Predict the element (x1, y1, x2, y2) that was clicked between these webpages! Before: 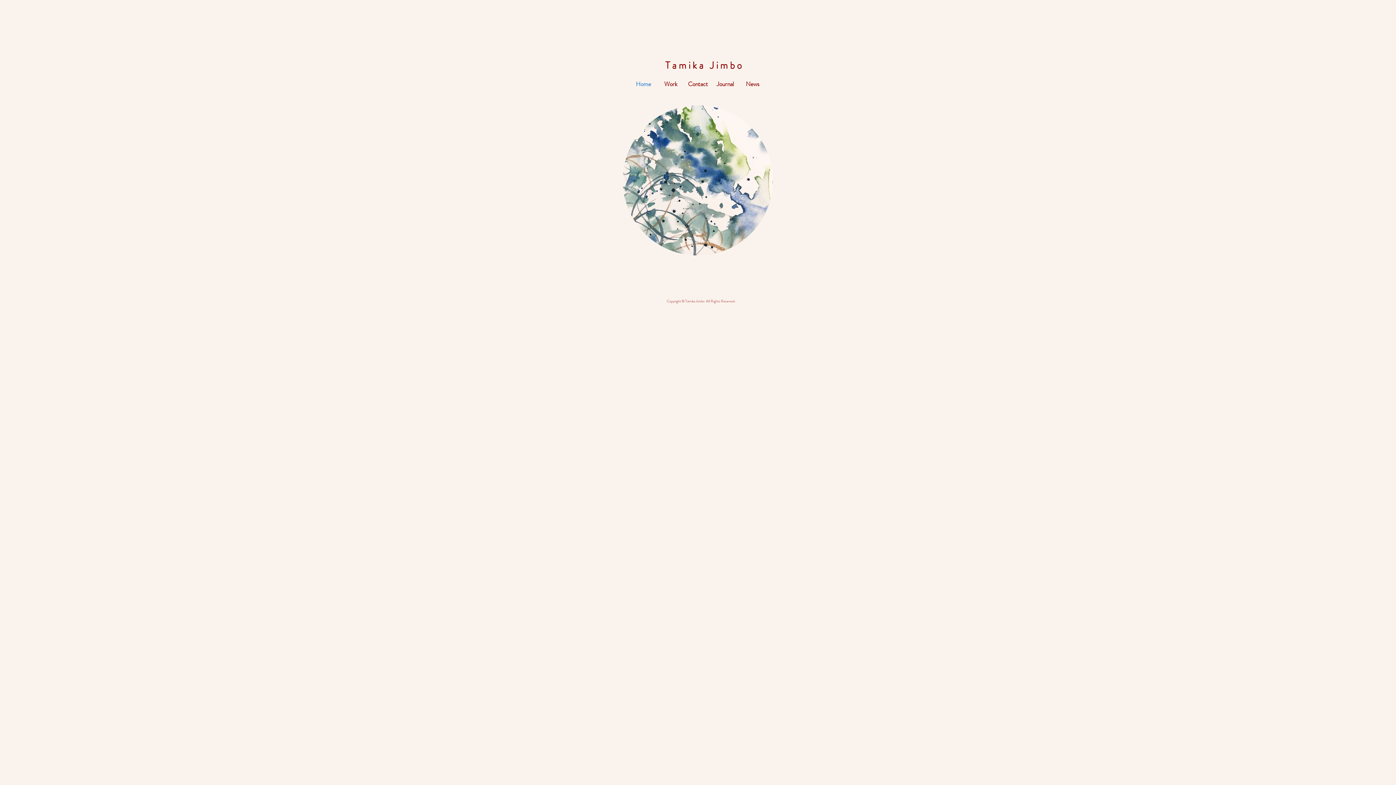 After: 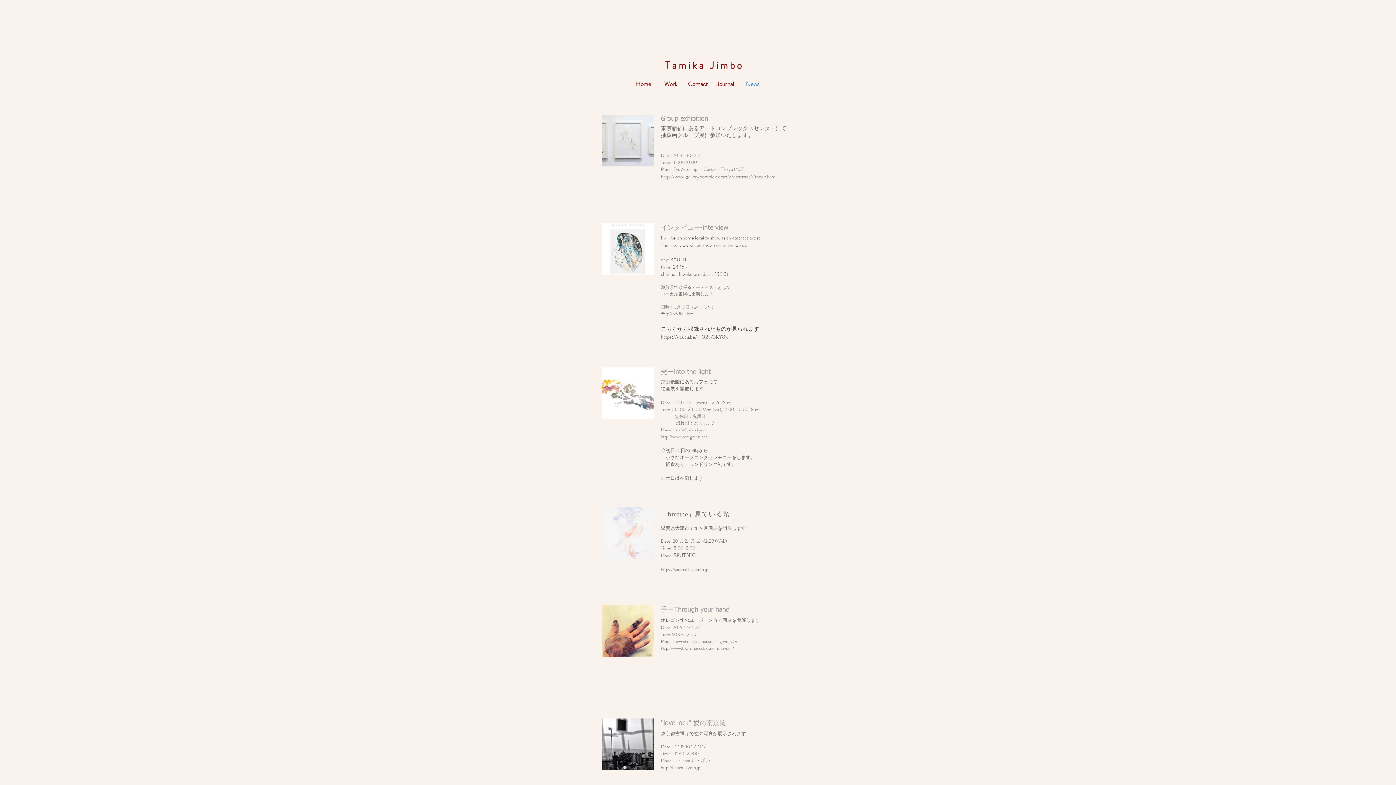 Action: bbox: (739, 75, 766, 92) label: News